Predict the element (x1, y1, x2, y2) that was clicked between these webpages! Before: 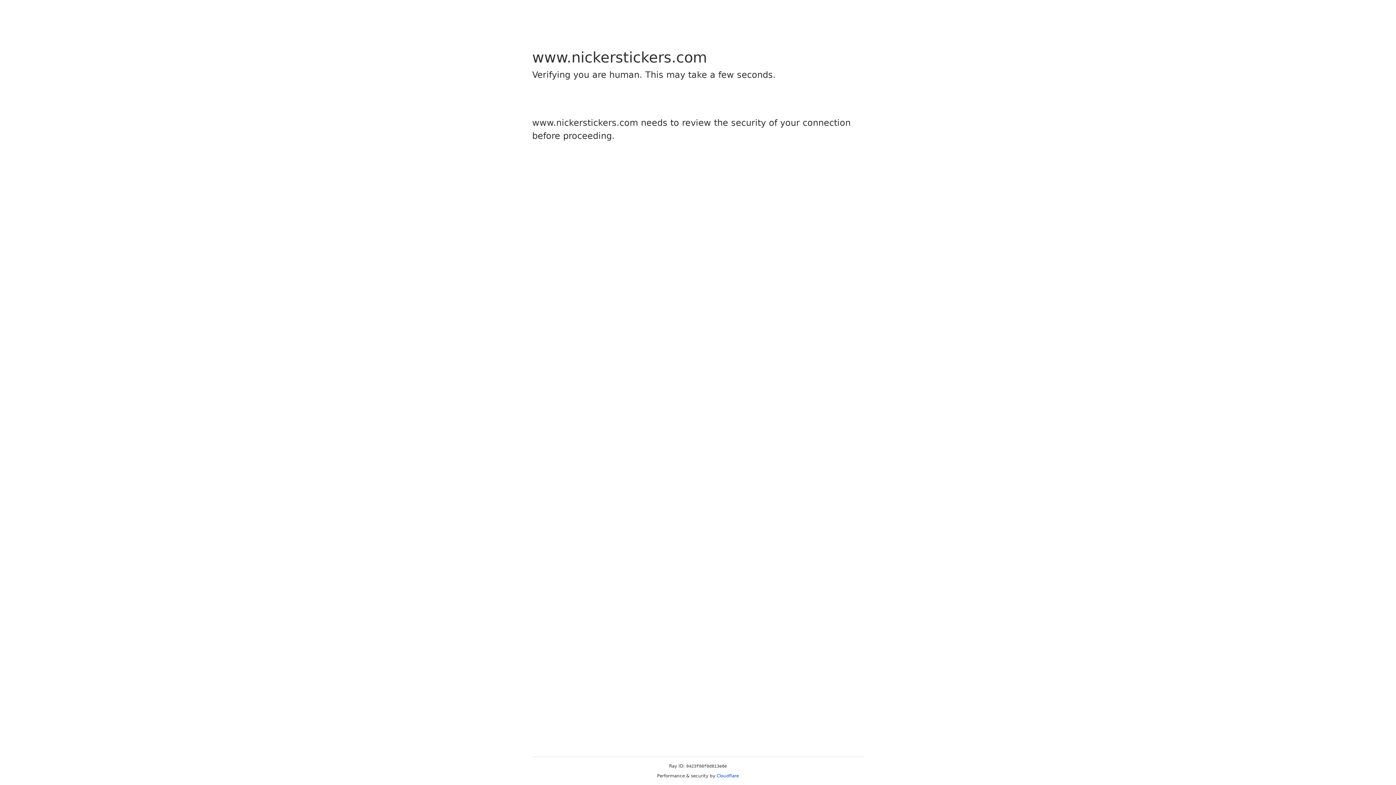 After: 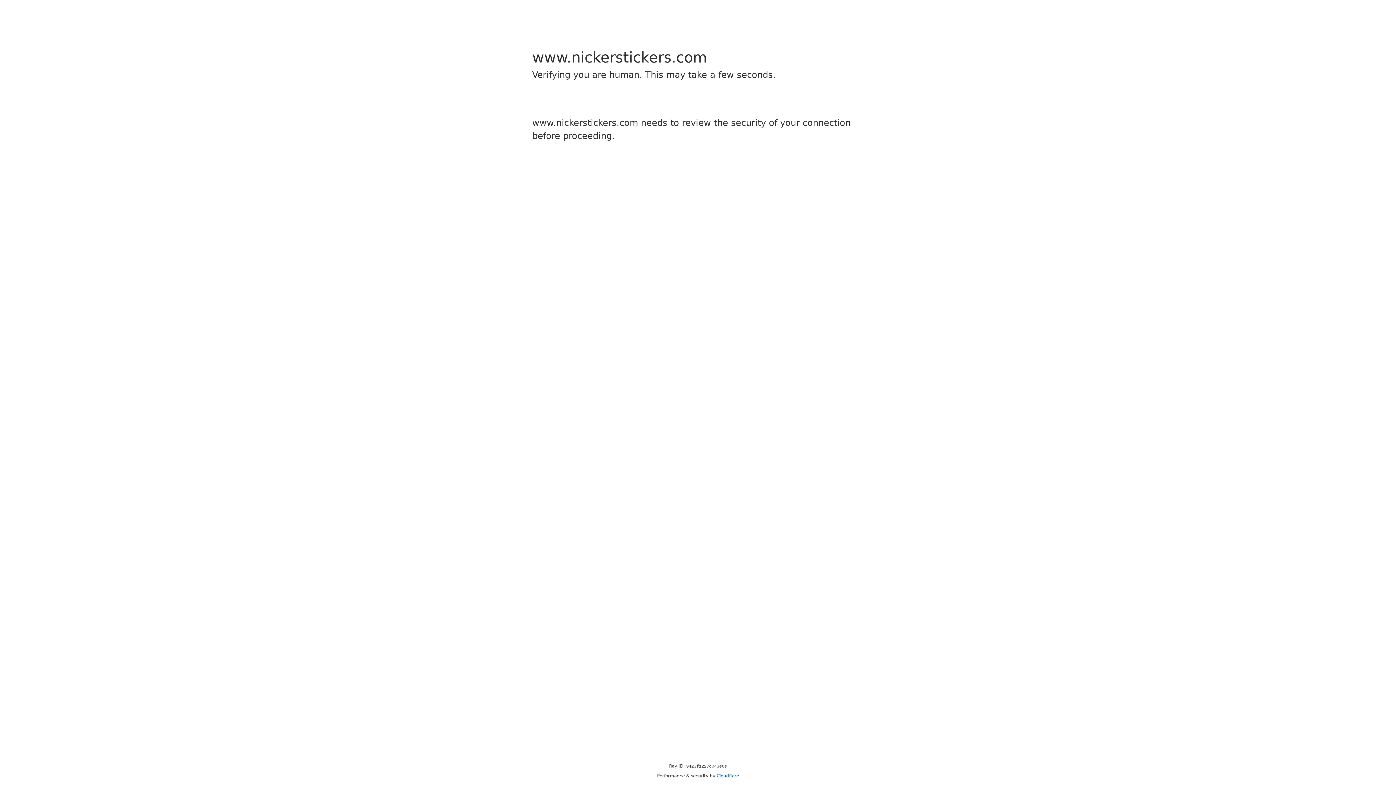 Action: bbox: (716, 773, 739, 778) label: Cloudflare